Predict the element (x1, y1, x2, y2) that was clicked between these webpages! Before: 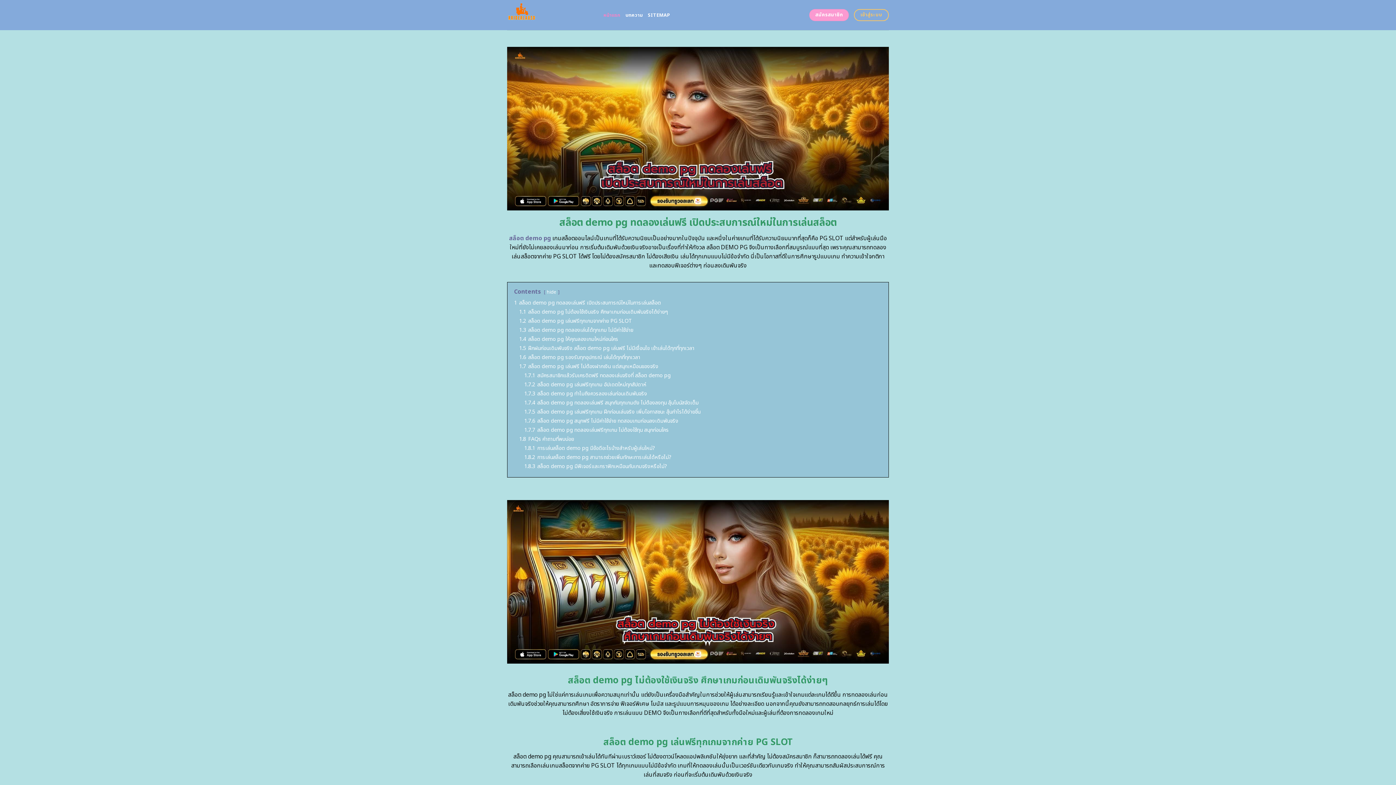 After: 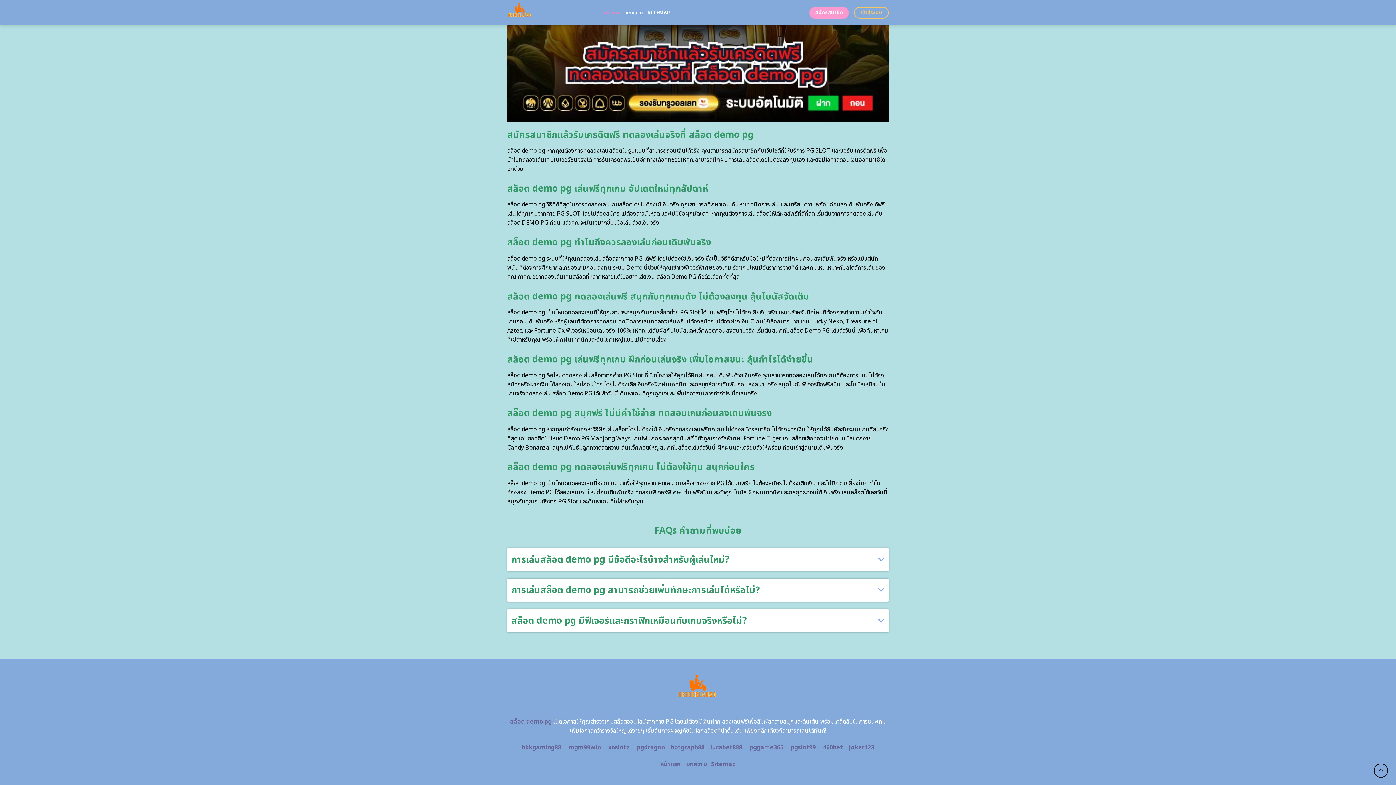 Action: label: 1.8 FAQs คำถามที่พบบ่อย bbox: (519, 435, 574, 443)